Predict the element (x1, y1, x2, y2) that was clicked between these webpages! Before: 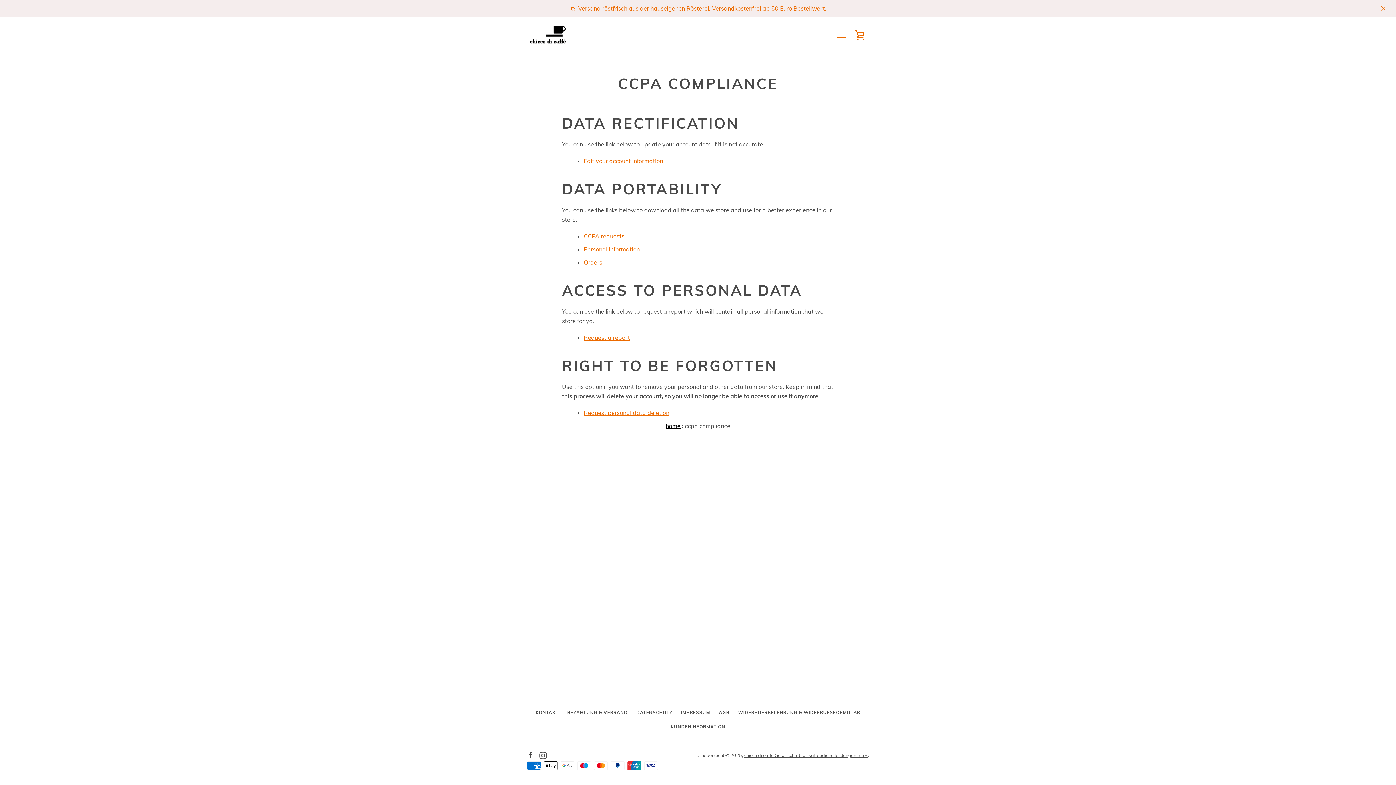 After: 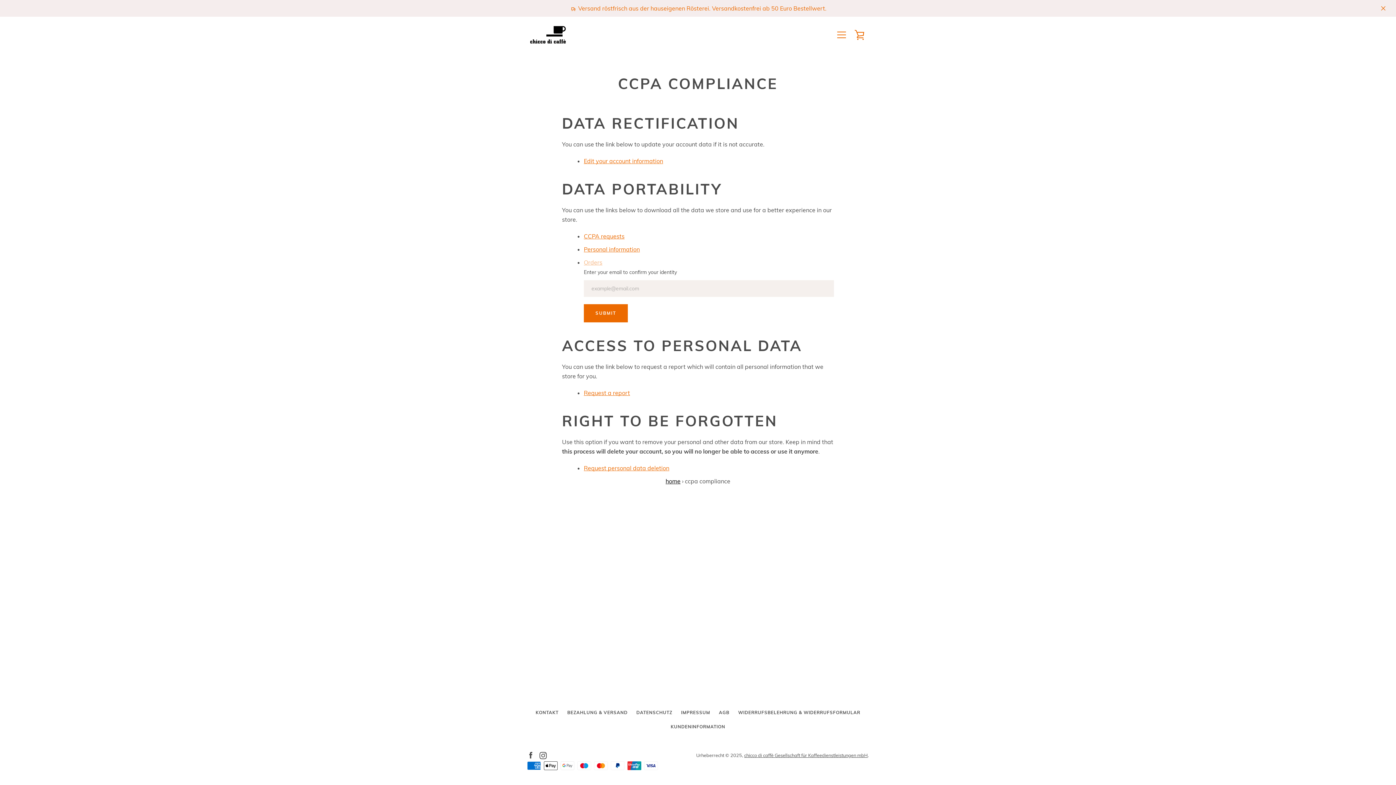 Action: label: Orders bbox: (584, 258, 602, 266)